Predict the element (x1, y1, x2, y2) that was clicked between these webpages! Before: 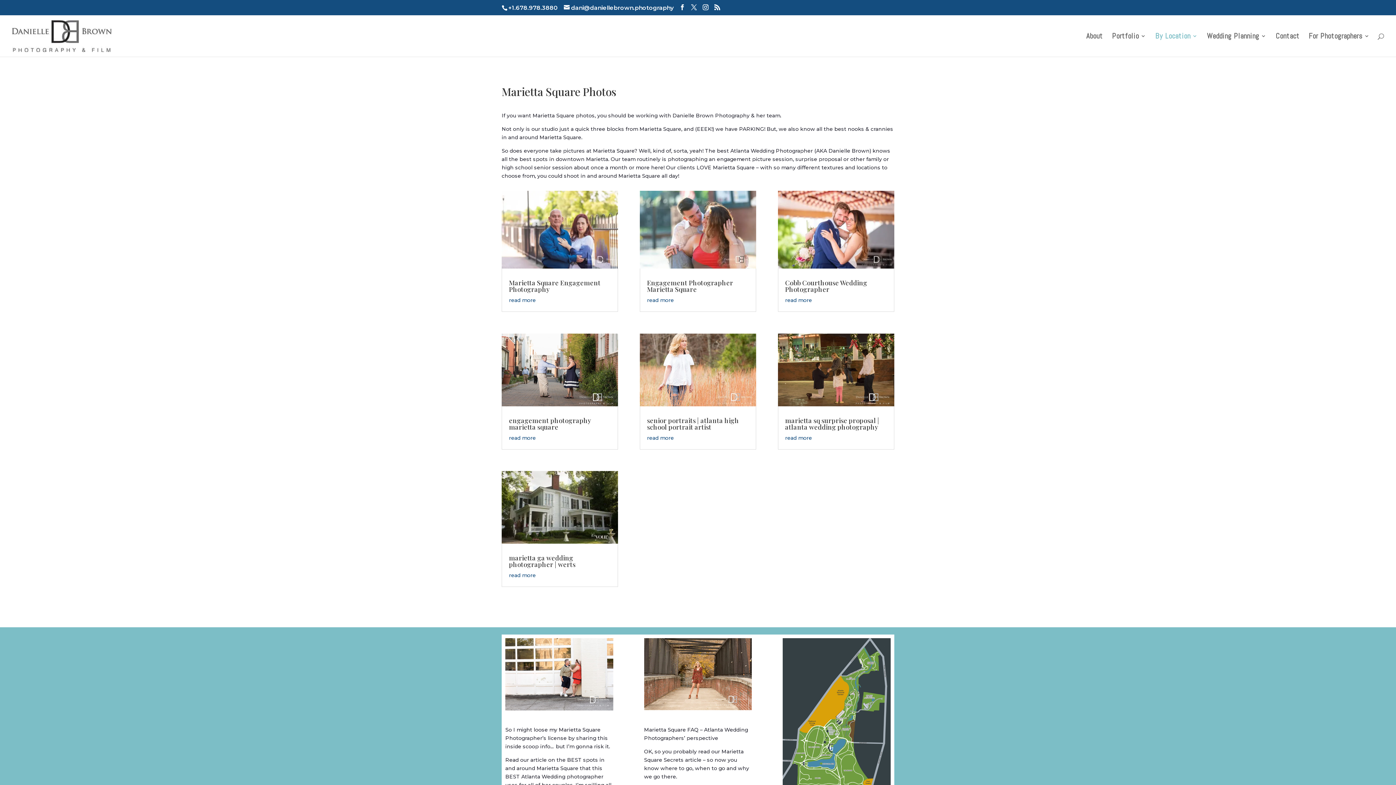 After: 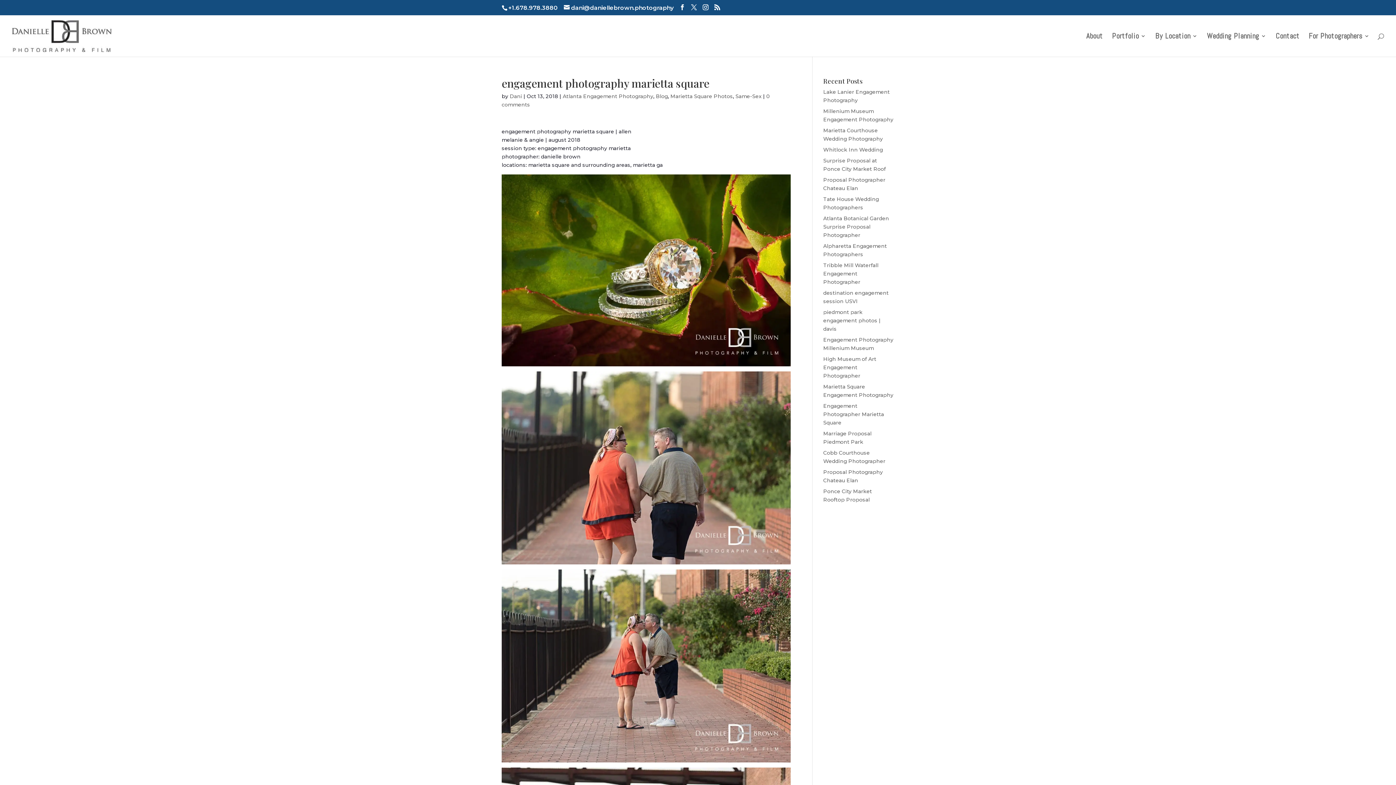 Action: label: read more bbox: (509, 434, 536, 441)